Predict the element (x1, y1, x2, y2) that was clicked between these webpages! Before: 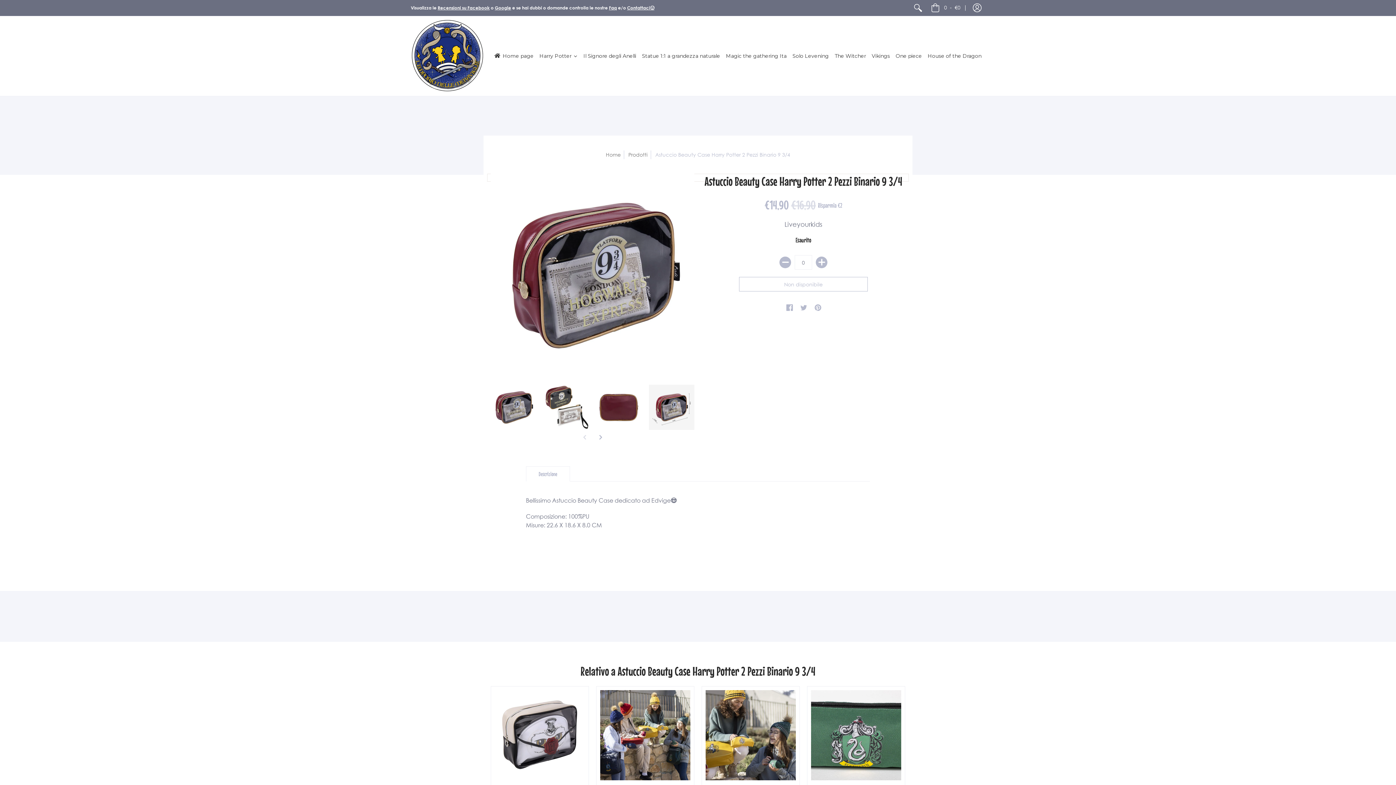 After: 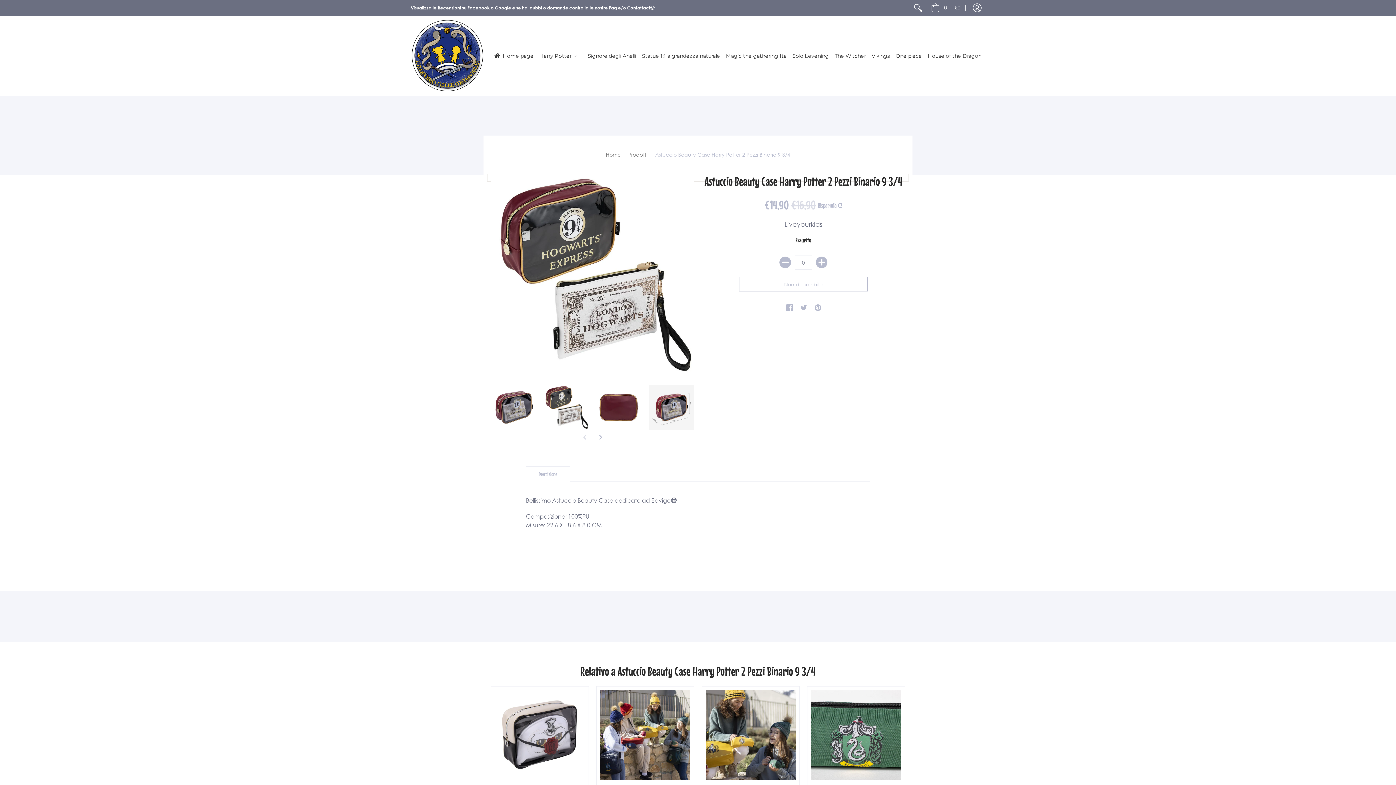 Action: bbox: (543, 384, 589, 430)